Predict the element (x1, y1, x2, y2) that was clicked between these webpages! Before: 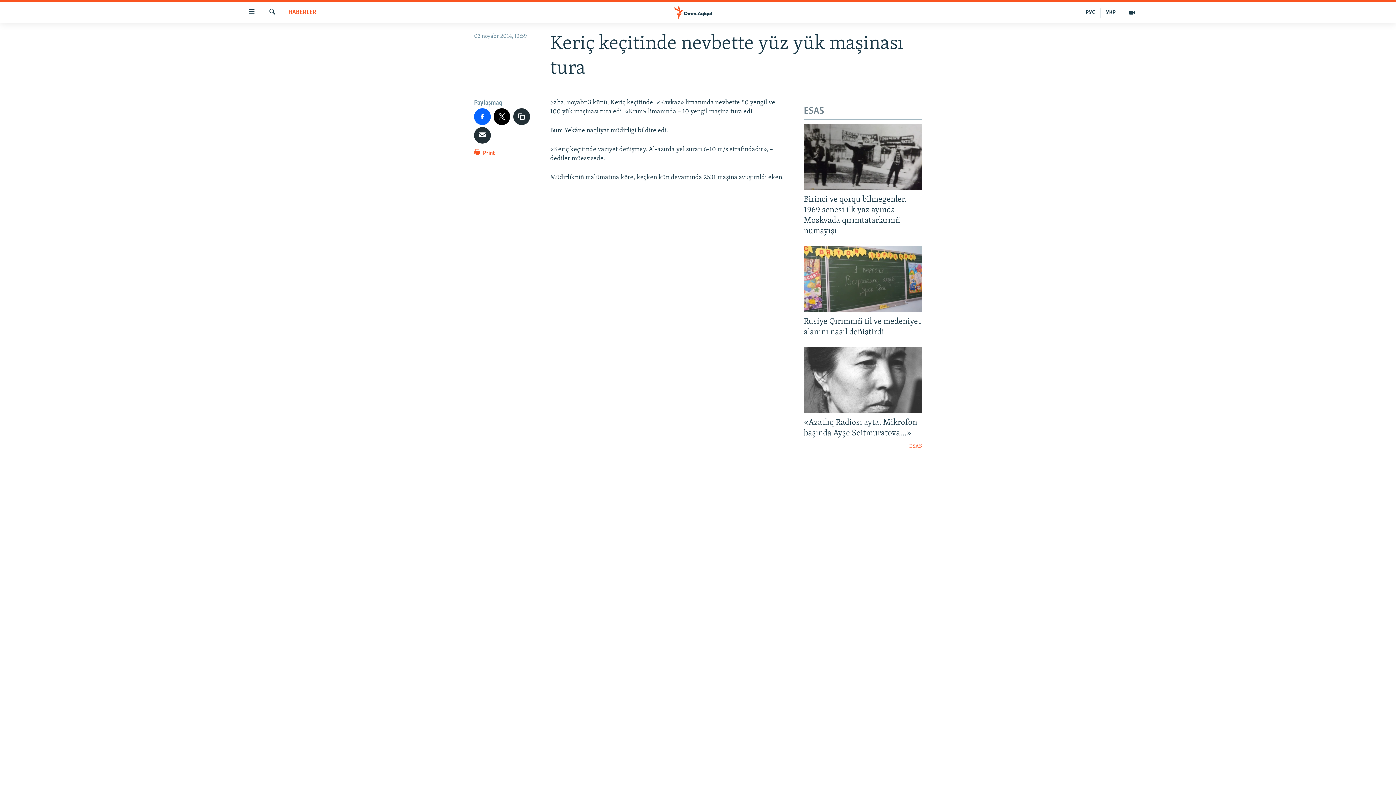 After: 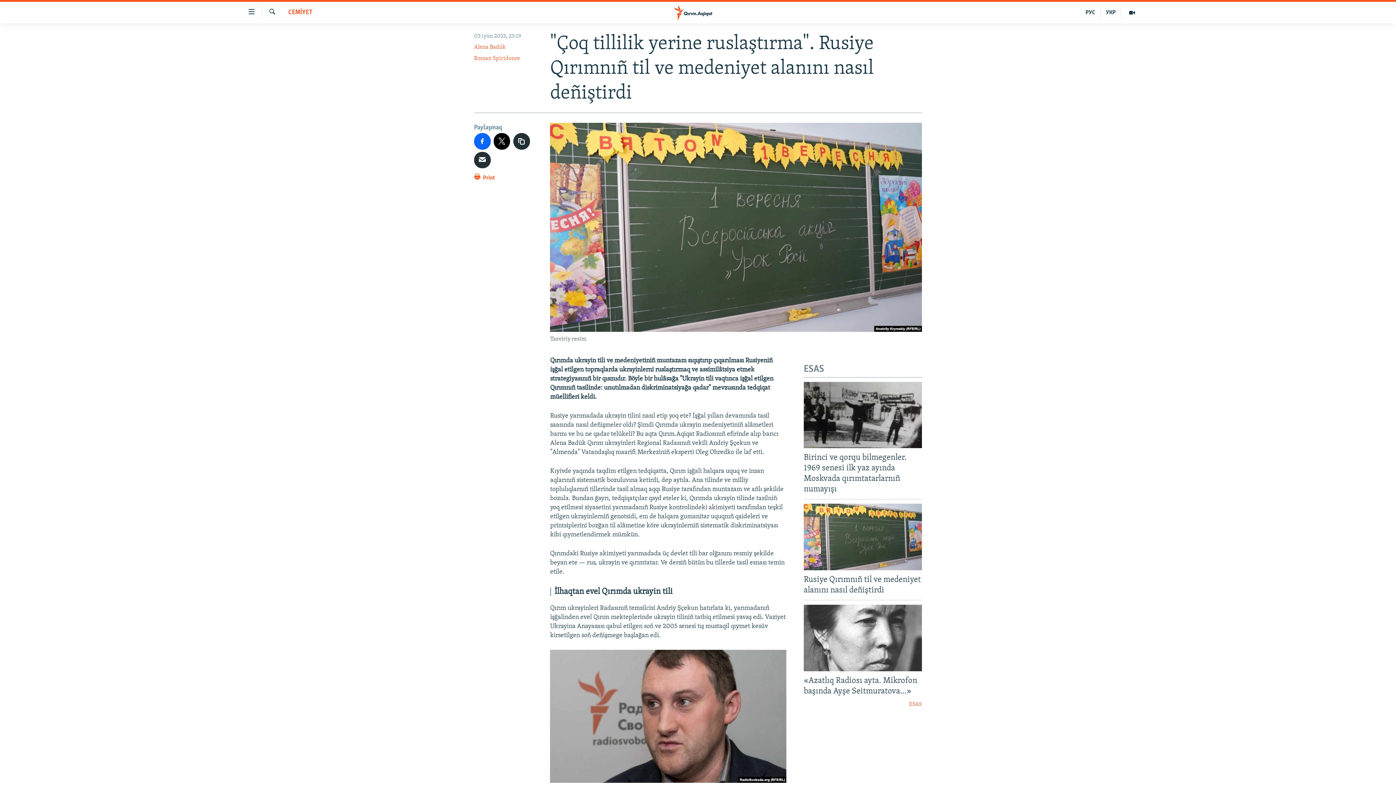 Action: bbox: (804, 245, 922, 312)